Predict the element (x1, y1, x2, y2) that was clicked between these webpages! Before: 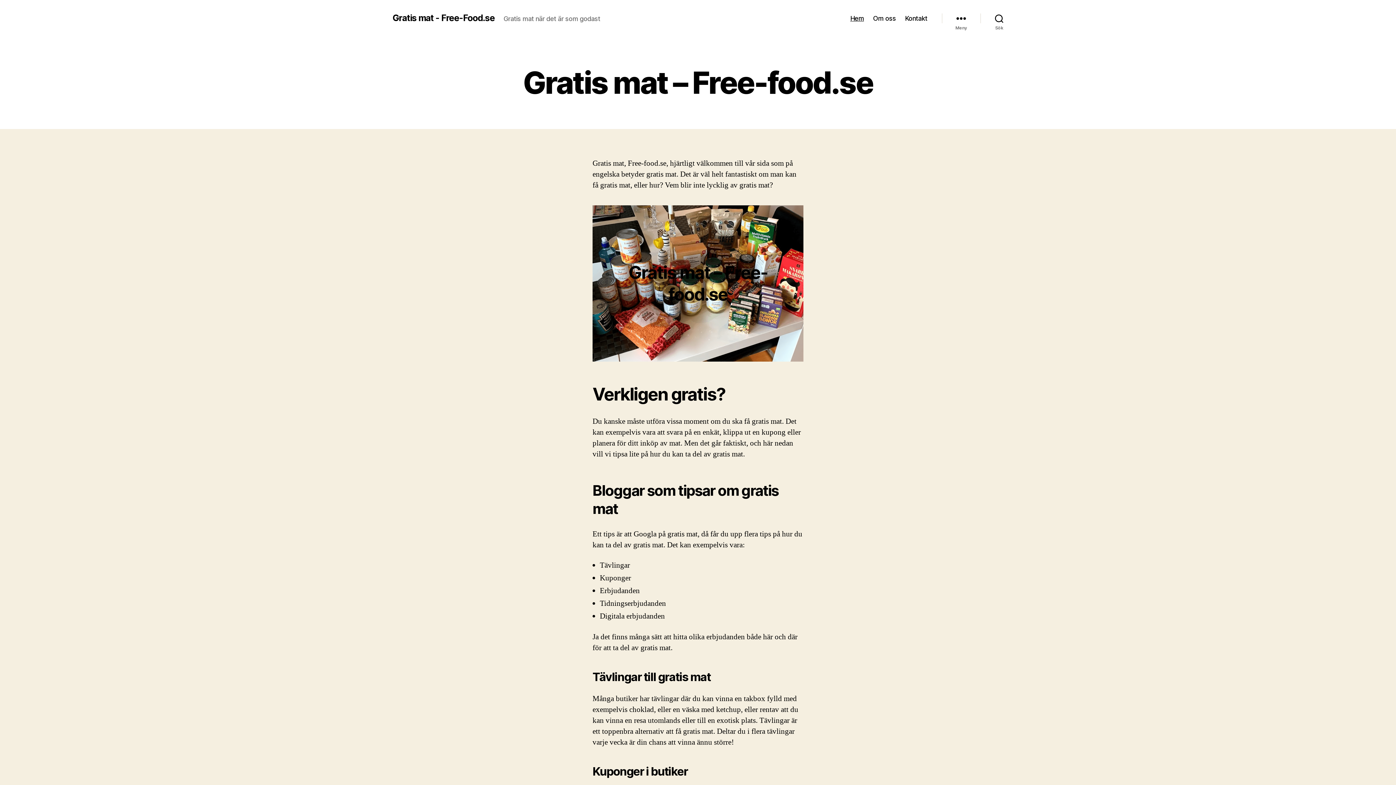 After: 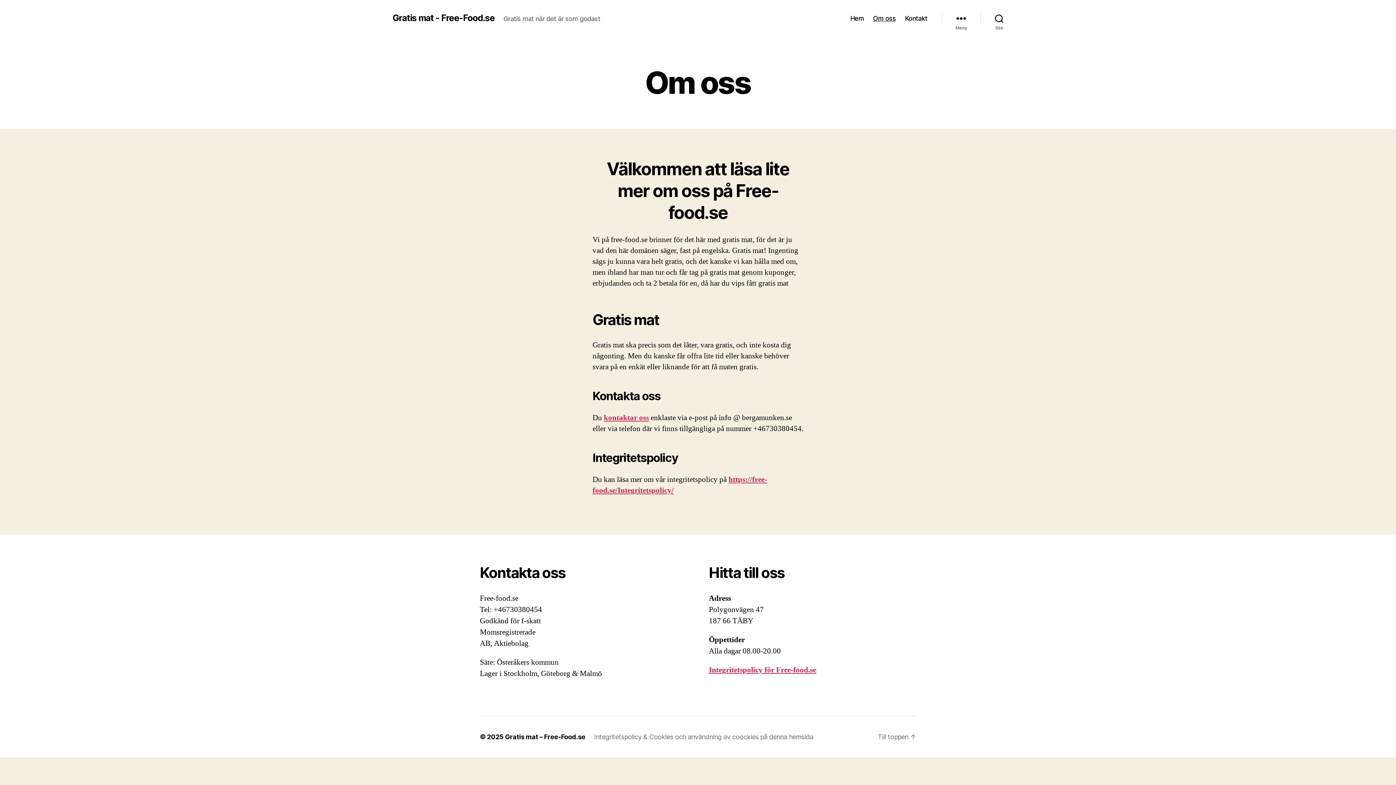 Action: bbox: (873, 14, 896, 22) label: Om oss